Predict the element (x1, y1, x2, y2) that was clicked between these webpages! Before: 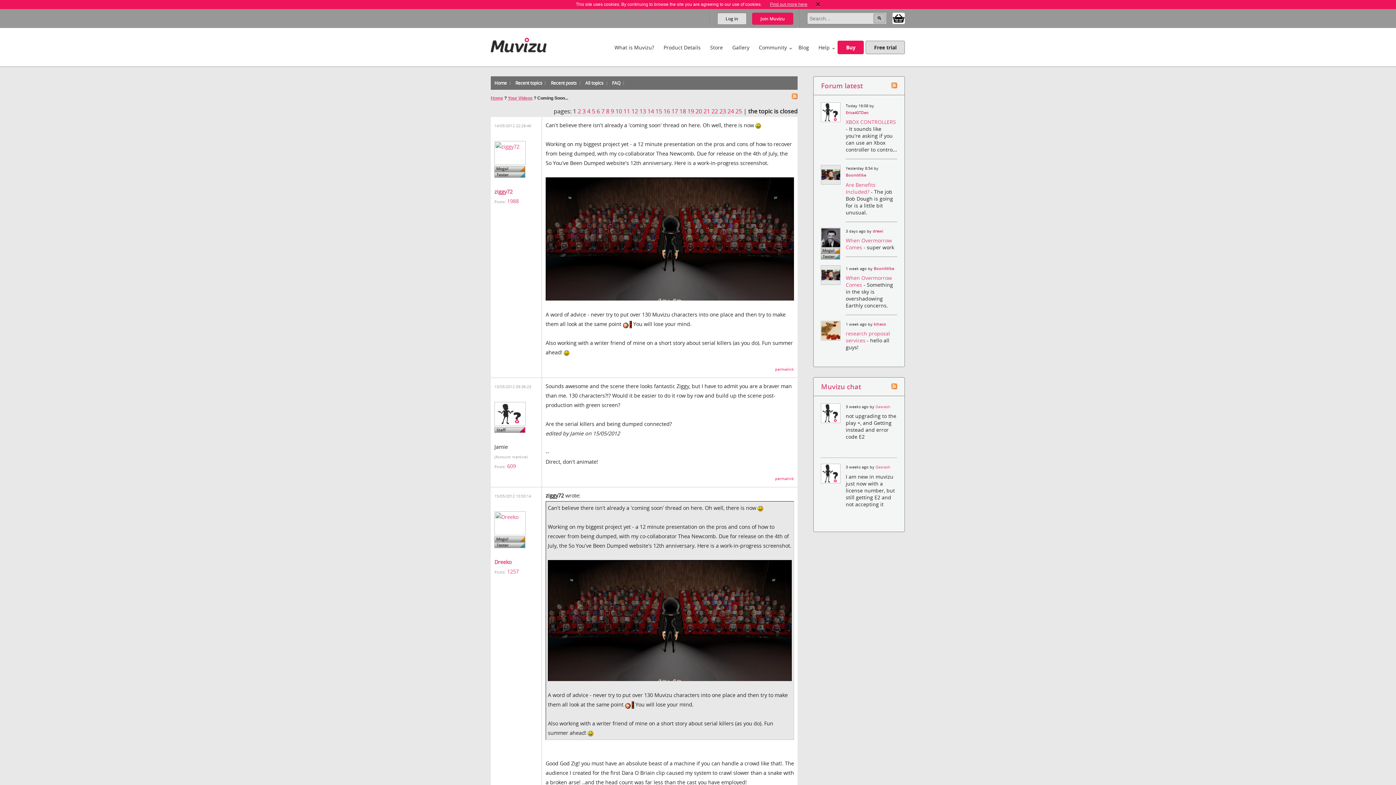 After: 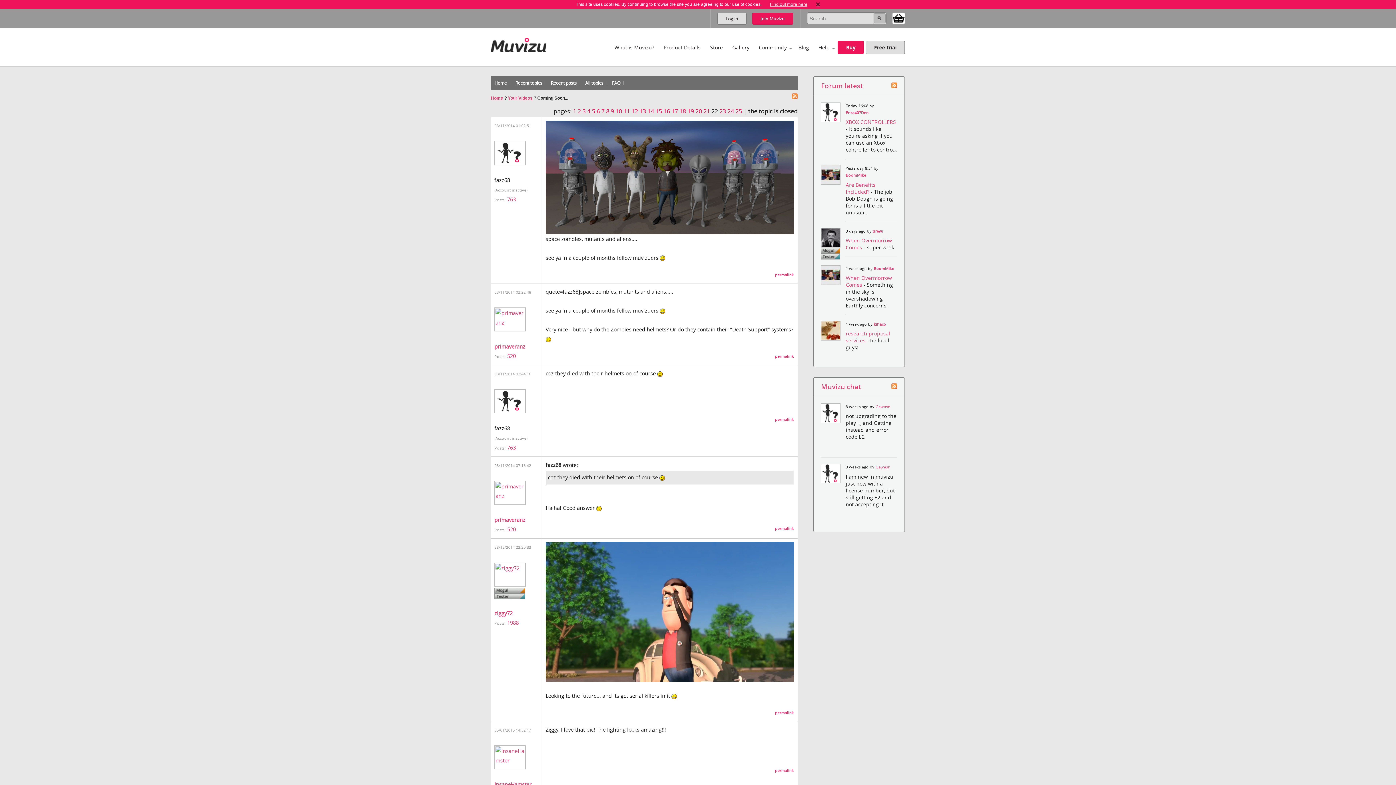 Action: label: 22 bbox: (711, 107, 718, 115)